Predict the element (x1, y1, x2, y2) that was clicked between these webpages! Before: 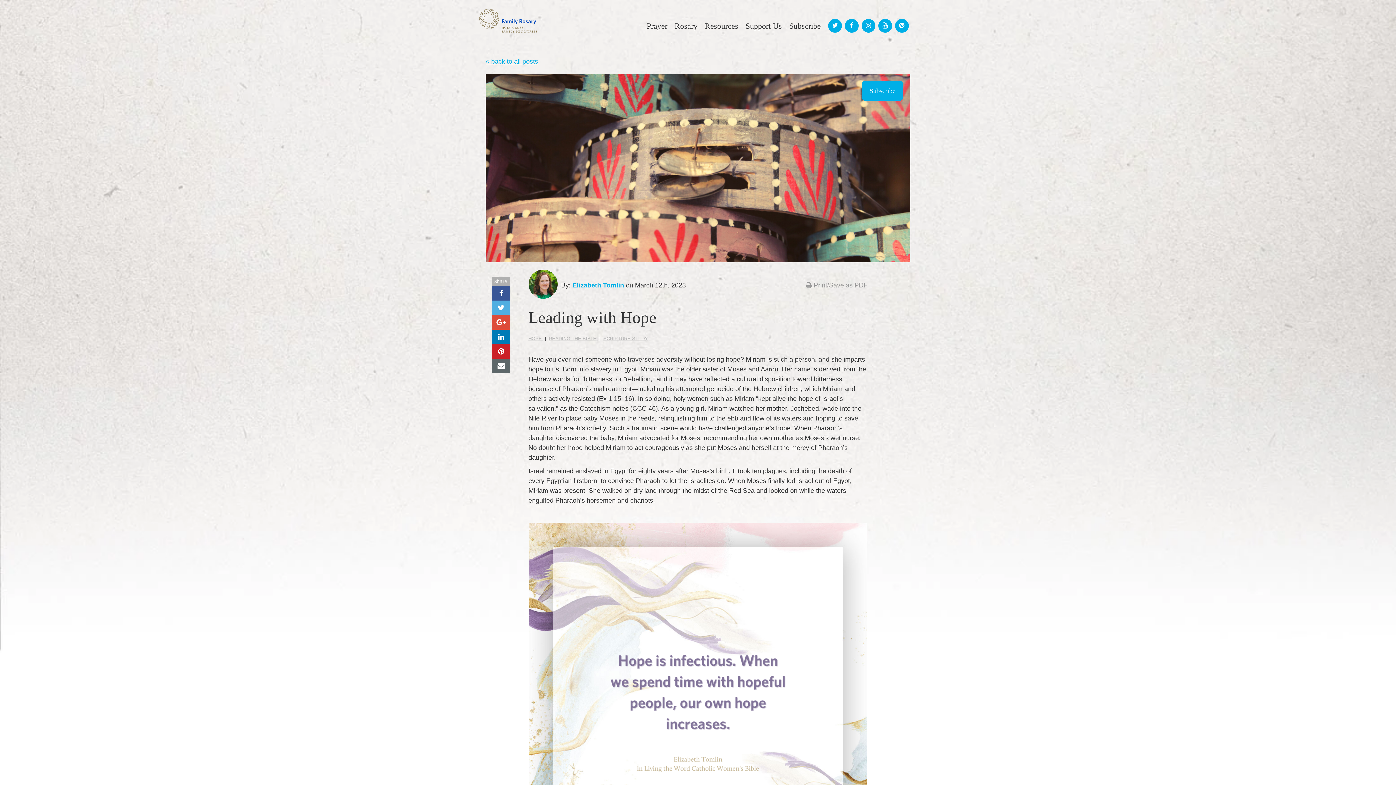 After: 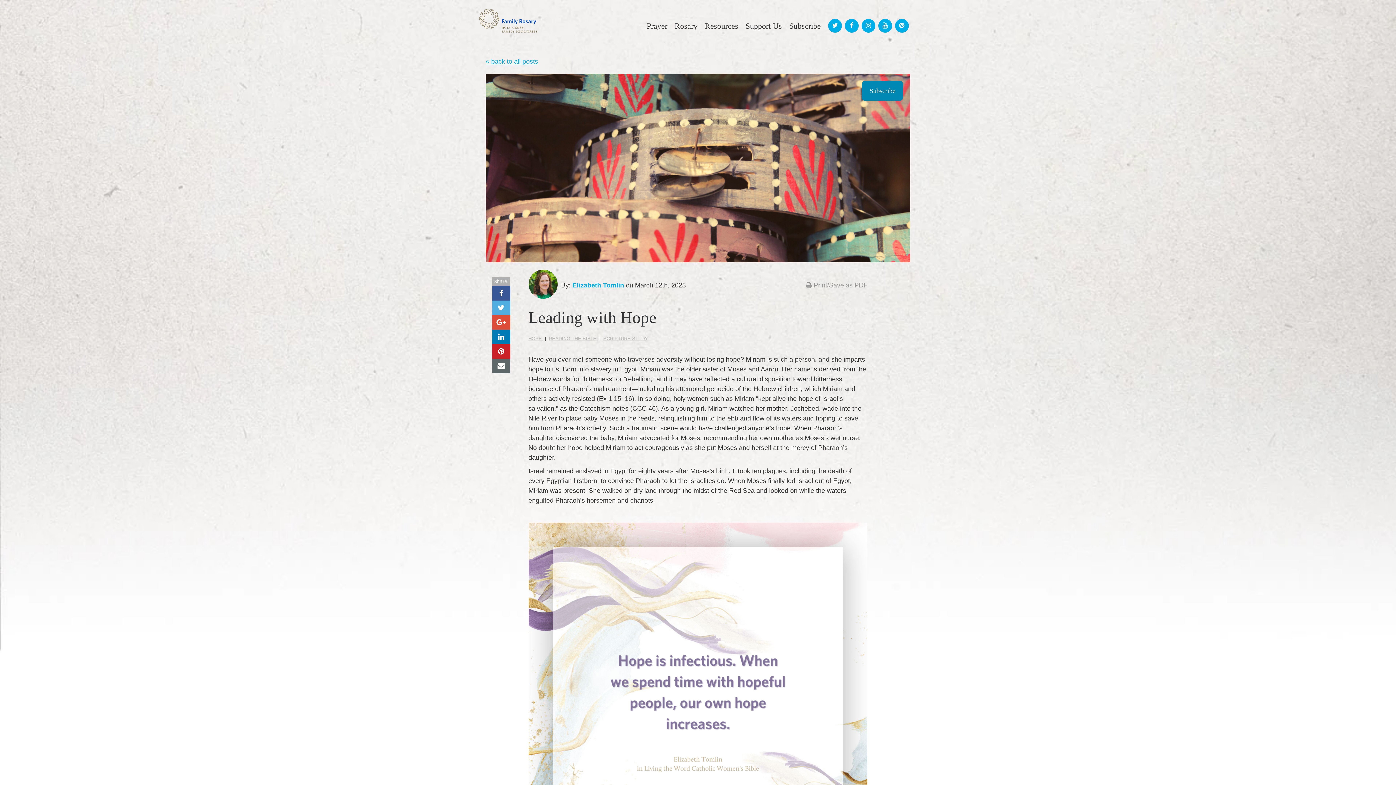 Action: label: Subscribe bbox: (862, 81, 903, 100)